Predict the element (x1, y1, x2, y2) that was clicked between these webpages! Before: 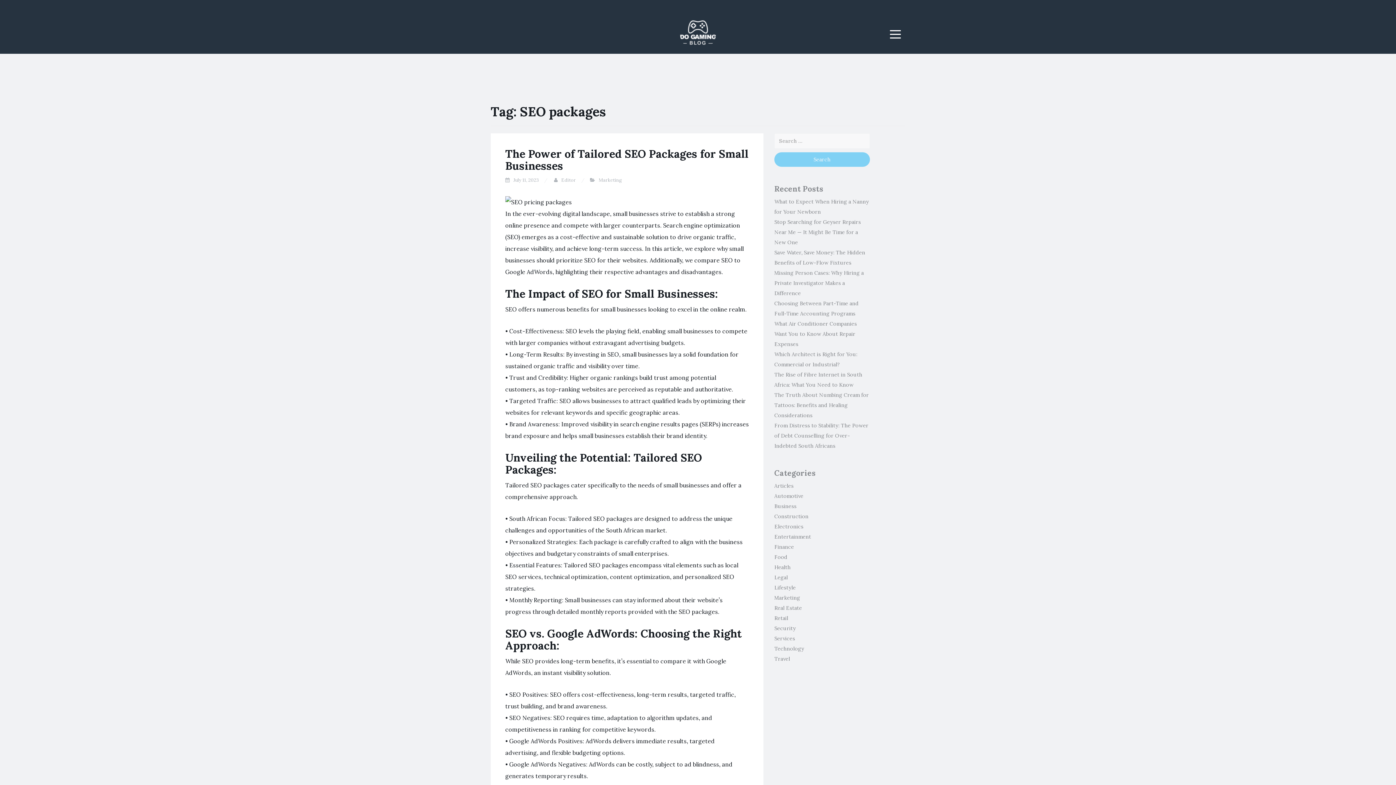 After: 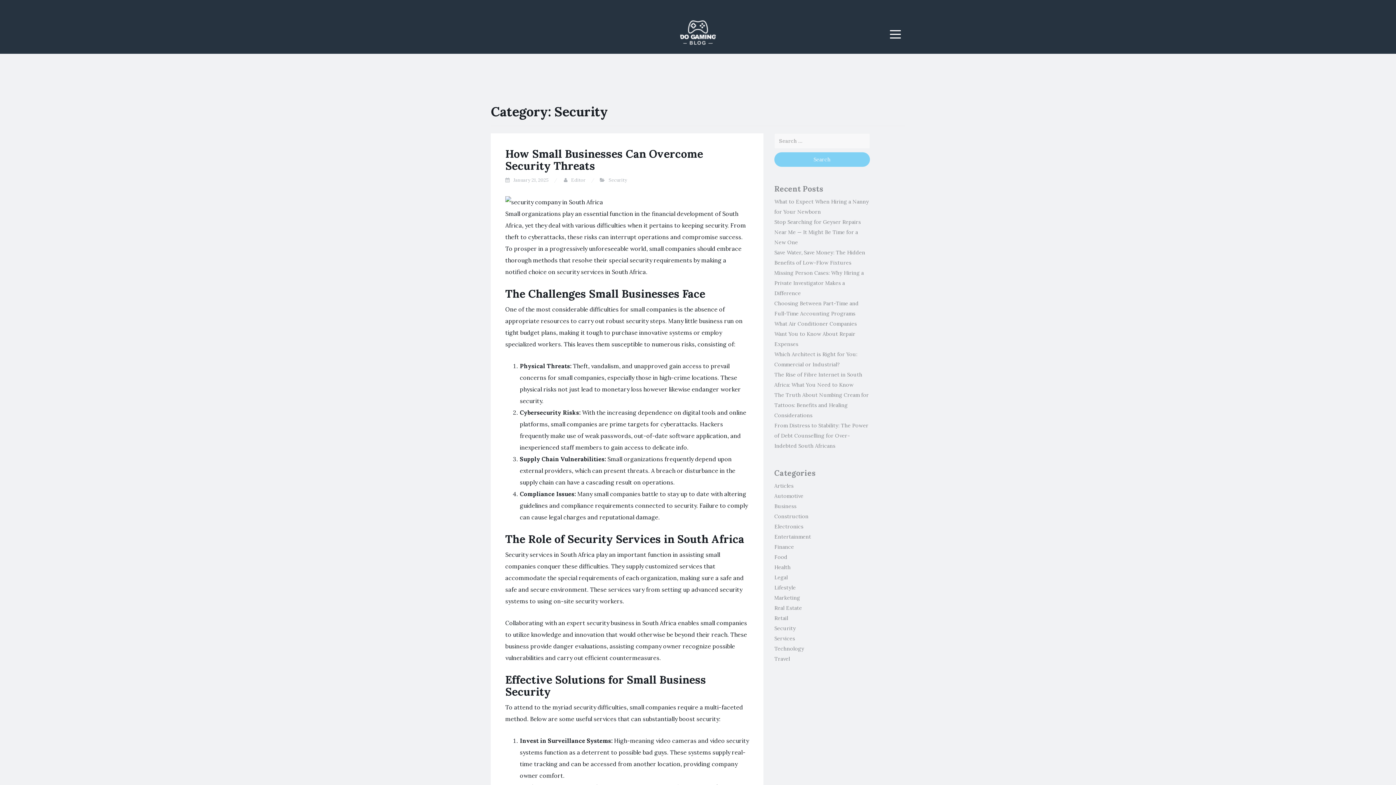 Action: label: Security bbox: (774, 625, 796, 632)